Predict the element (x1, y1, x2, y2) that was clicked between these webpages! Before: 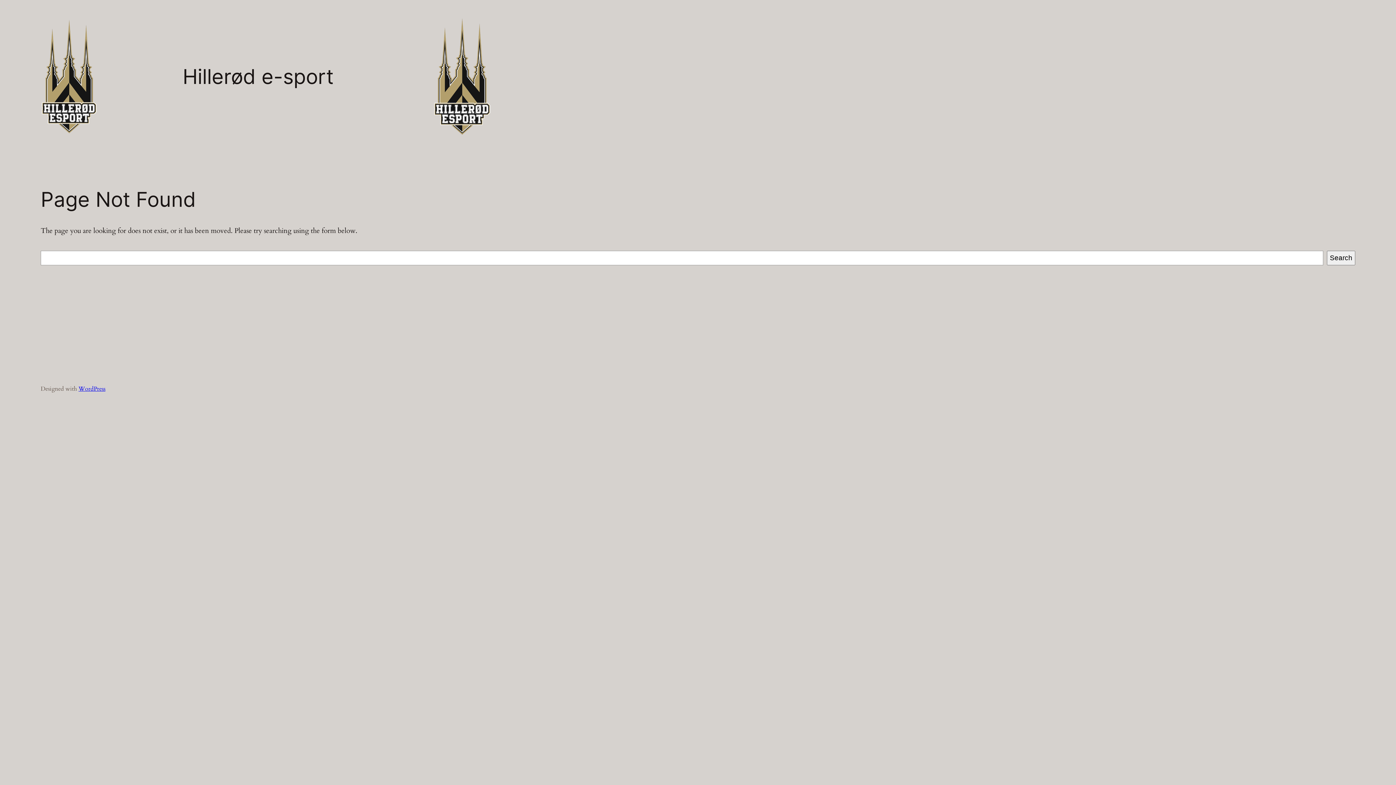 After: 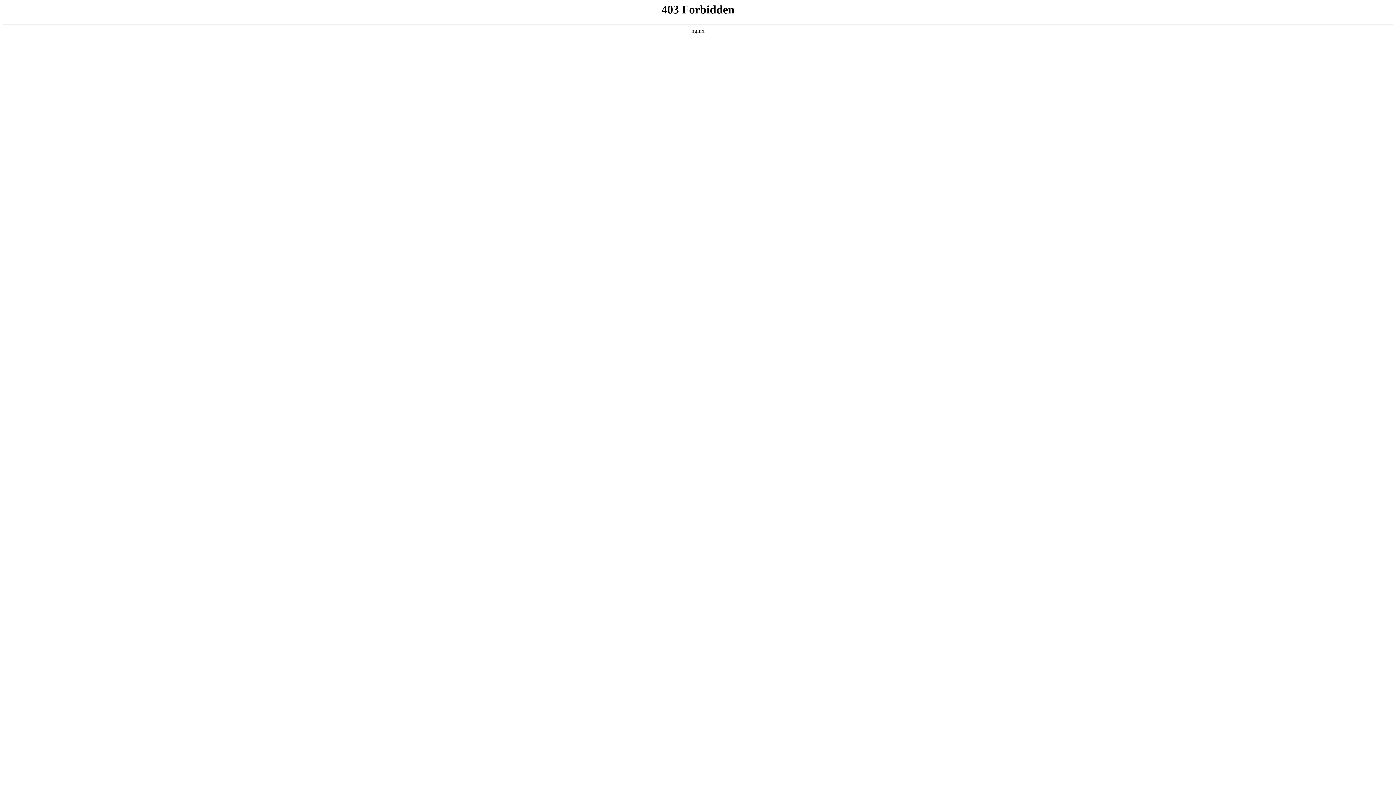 Action: bbox: (78, 385, 105, 393) label: WordPress